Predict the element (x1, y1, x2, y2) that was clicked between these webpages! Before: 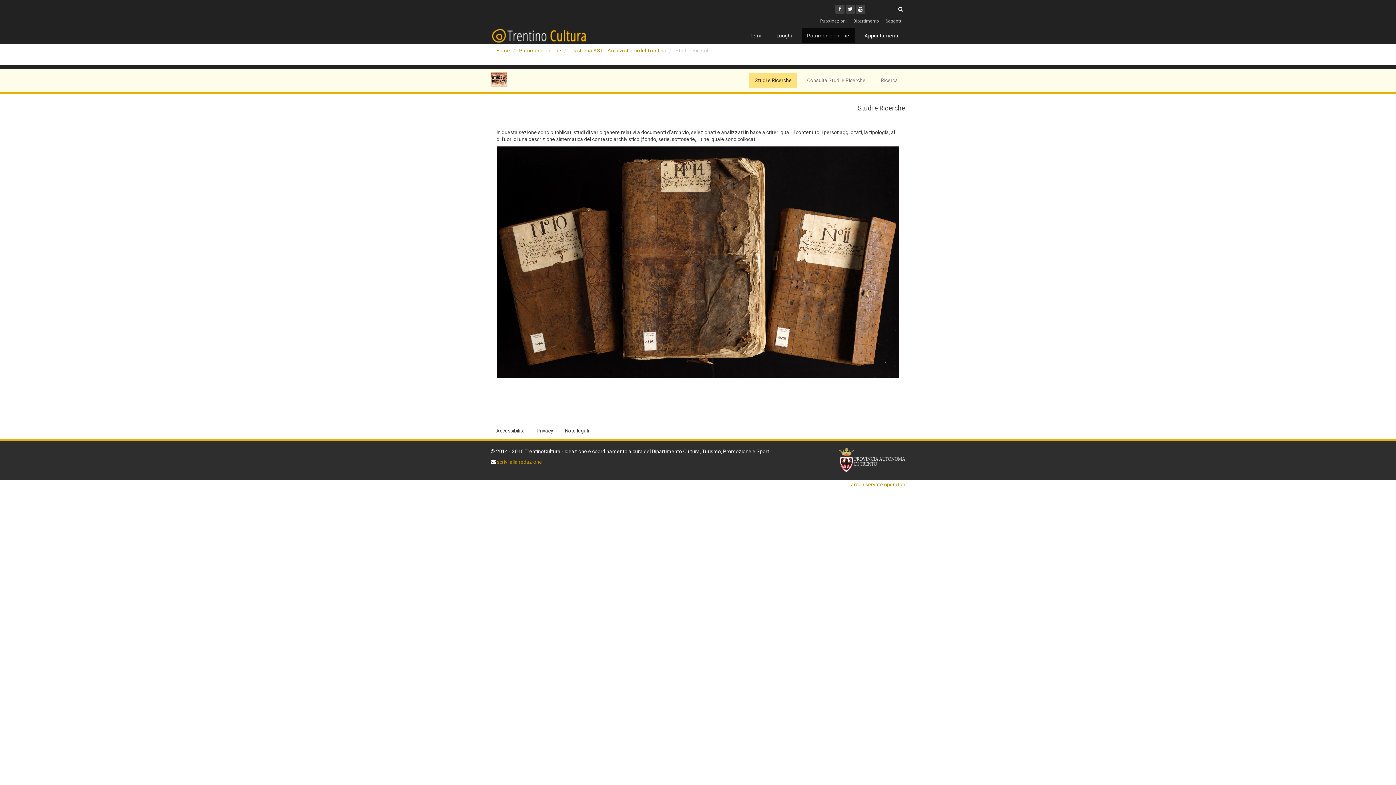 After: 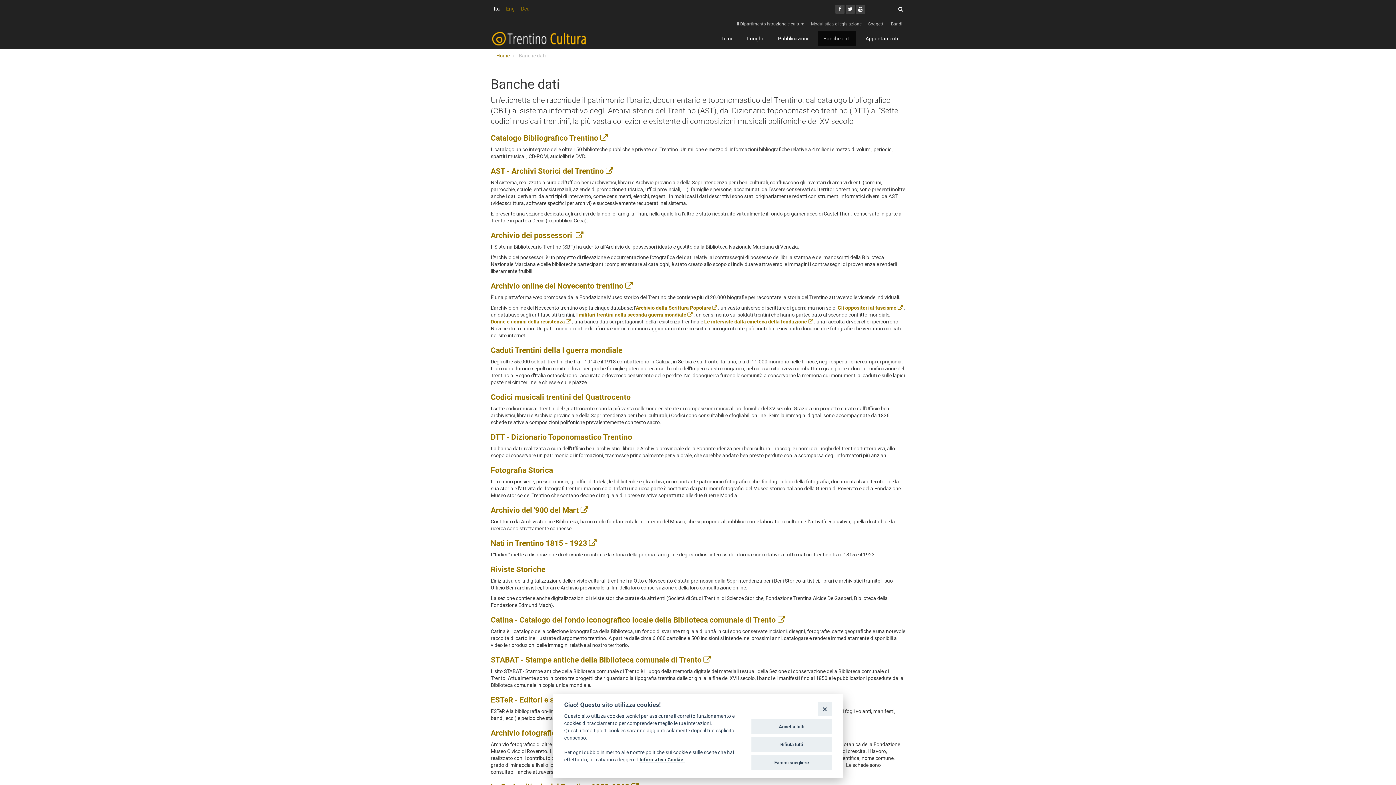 Action: bbox: (801, 28, 854, 42) label: Patrimonio on-line